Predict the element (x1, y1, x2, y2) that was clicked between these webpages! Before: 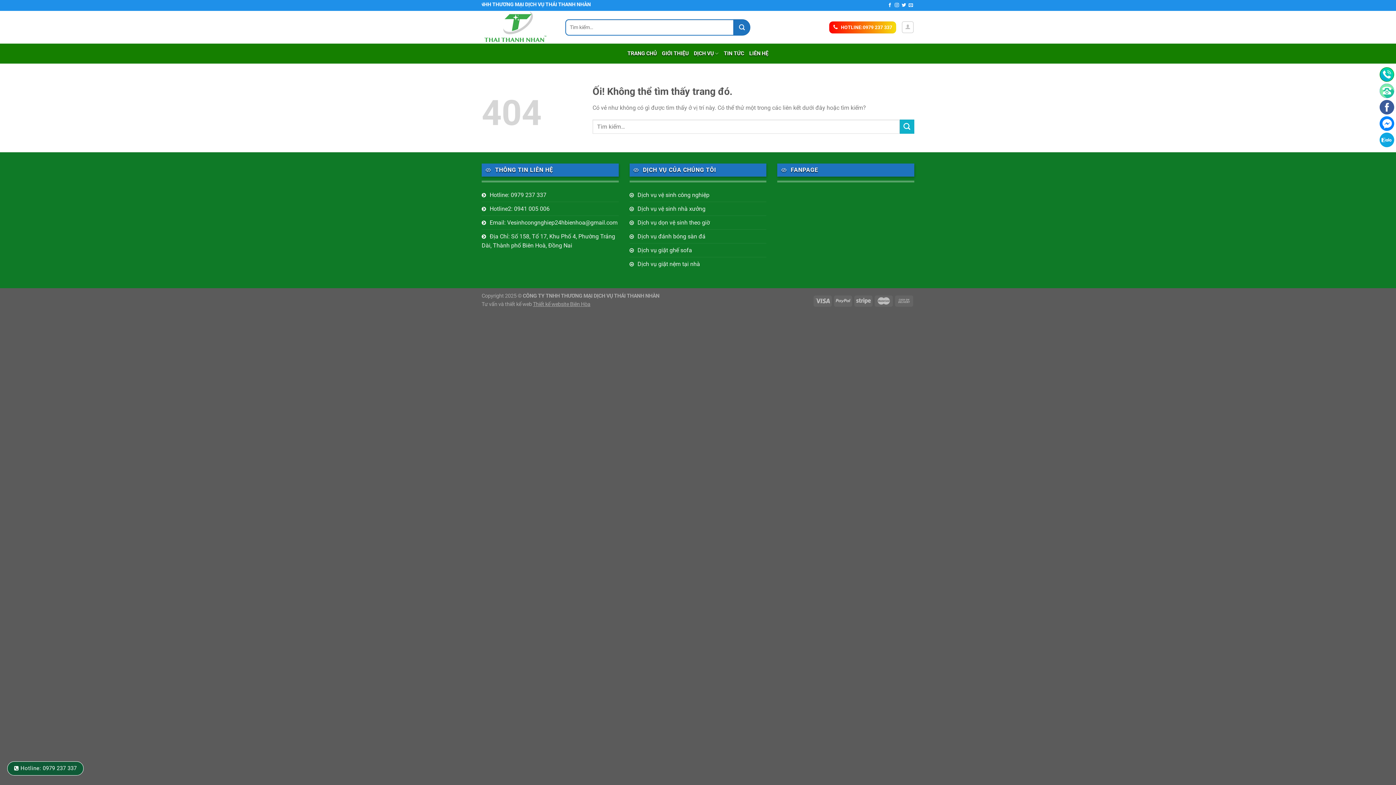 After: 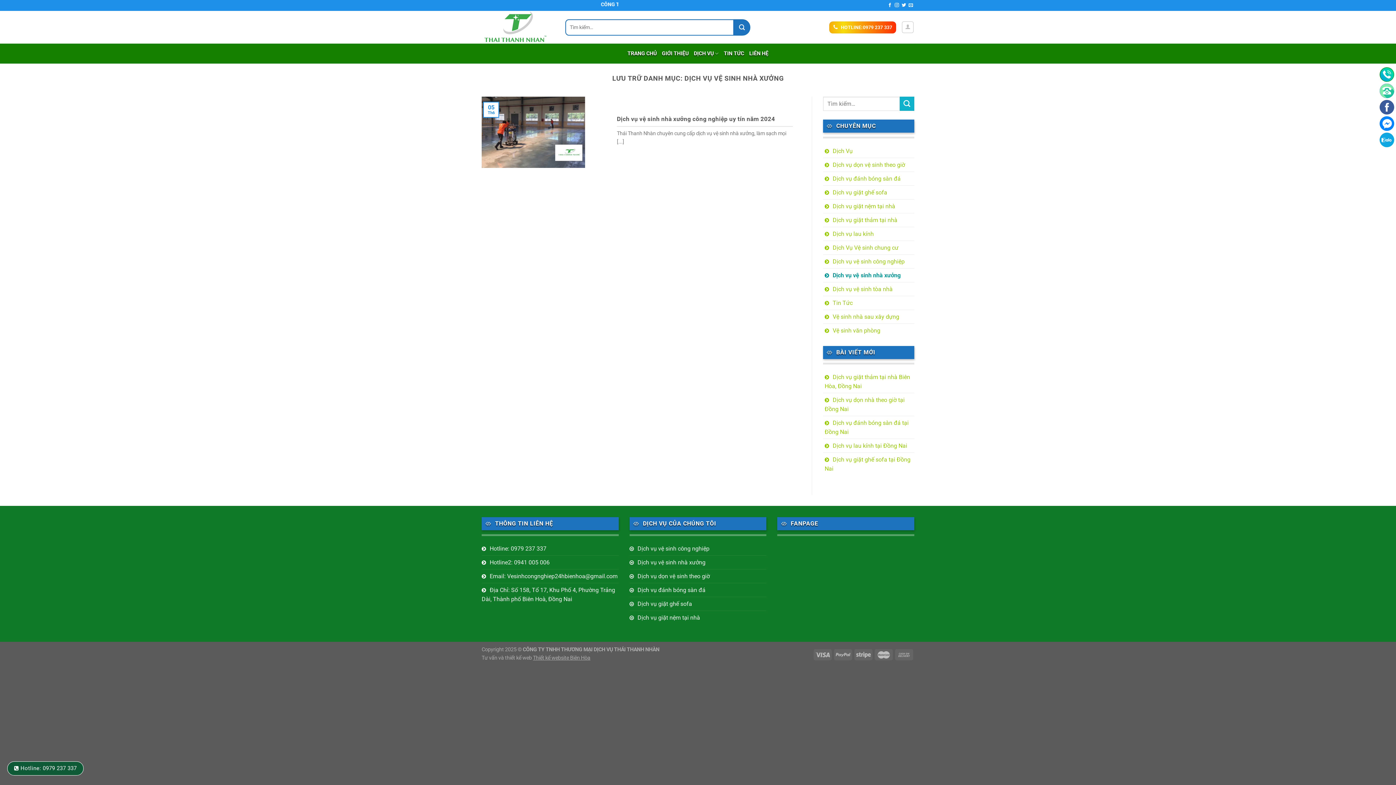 Action: label: Dịch vụ vệ sinh nhà xưởng bbox: (629, 202, 705, 215)